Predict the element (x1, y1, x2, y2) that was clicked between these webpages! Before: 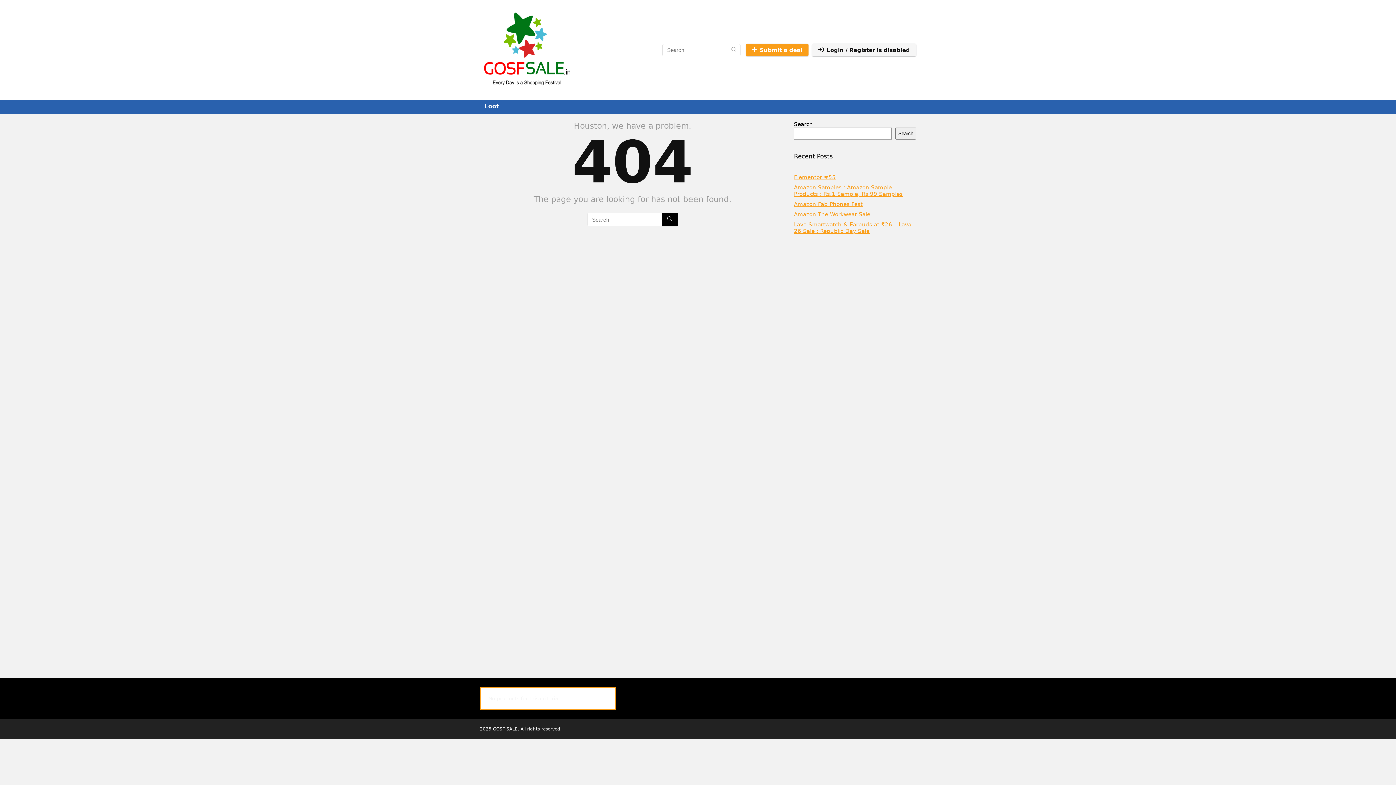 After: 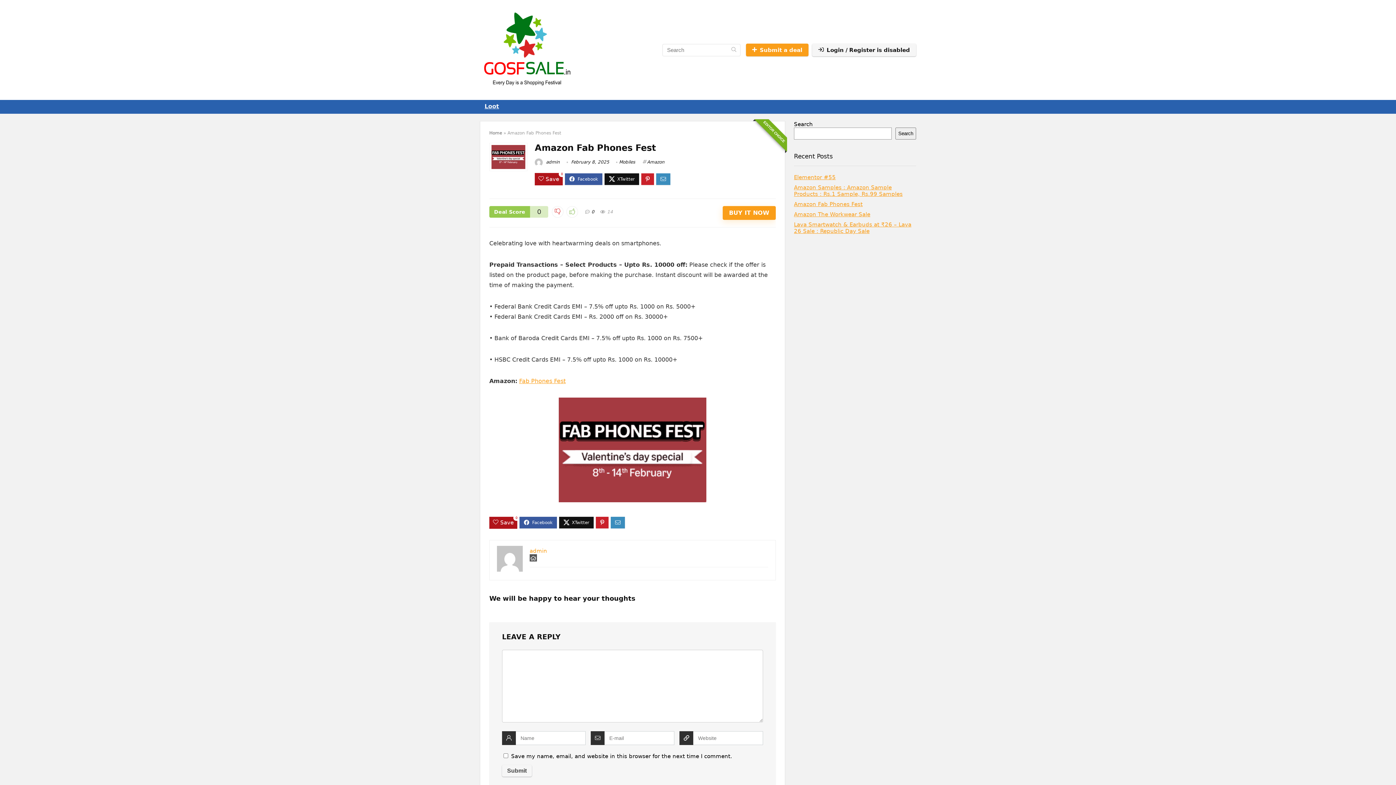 Action: label: Amazon Fab Phones Fest bbox: (794, 201, 862, 207)